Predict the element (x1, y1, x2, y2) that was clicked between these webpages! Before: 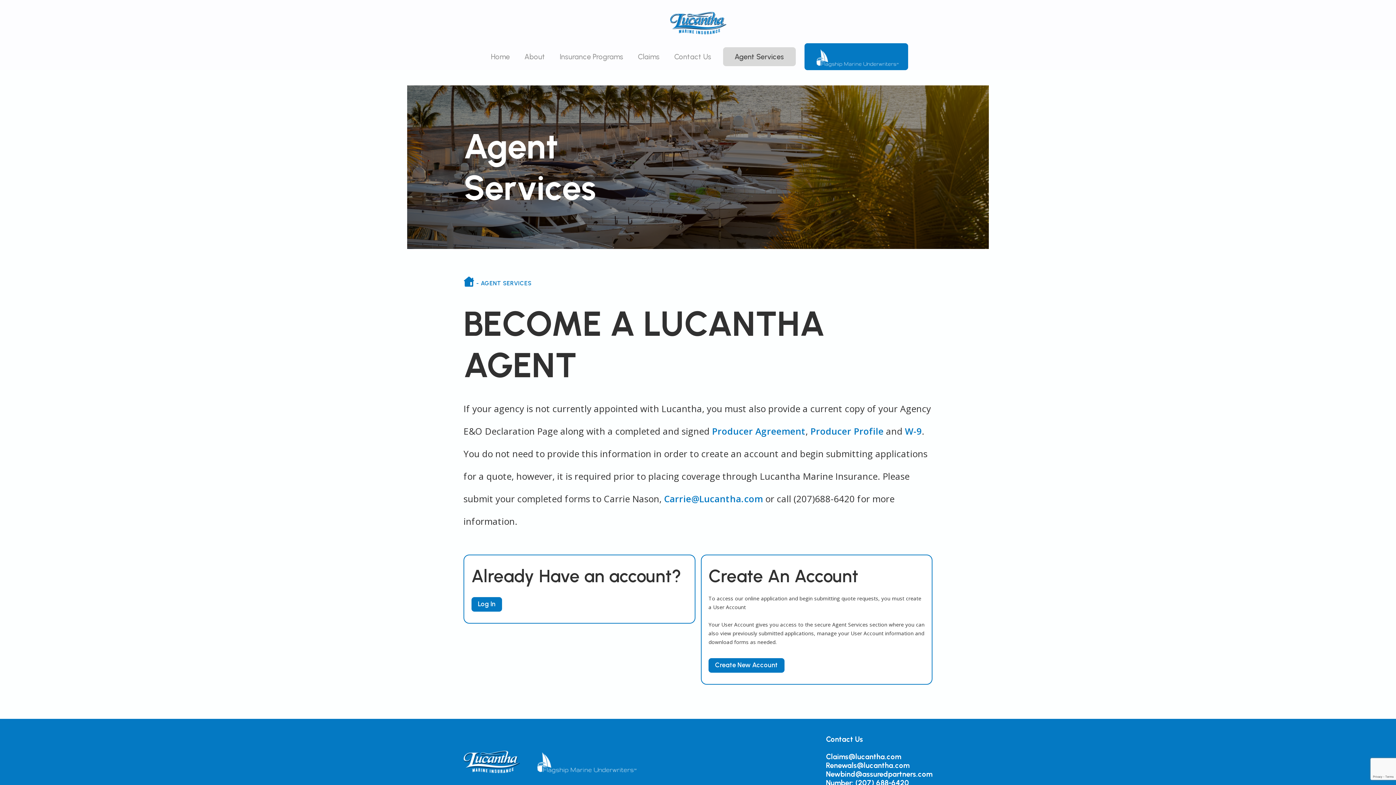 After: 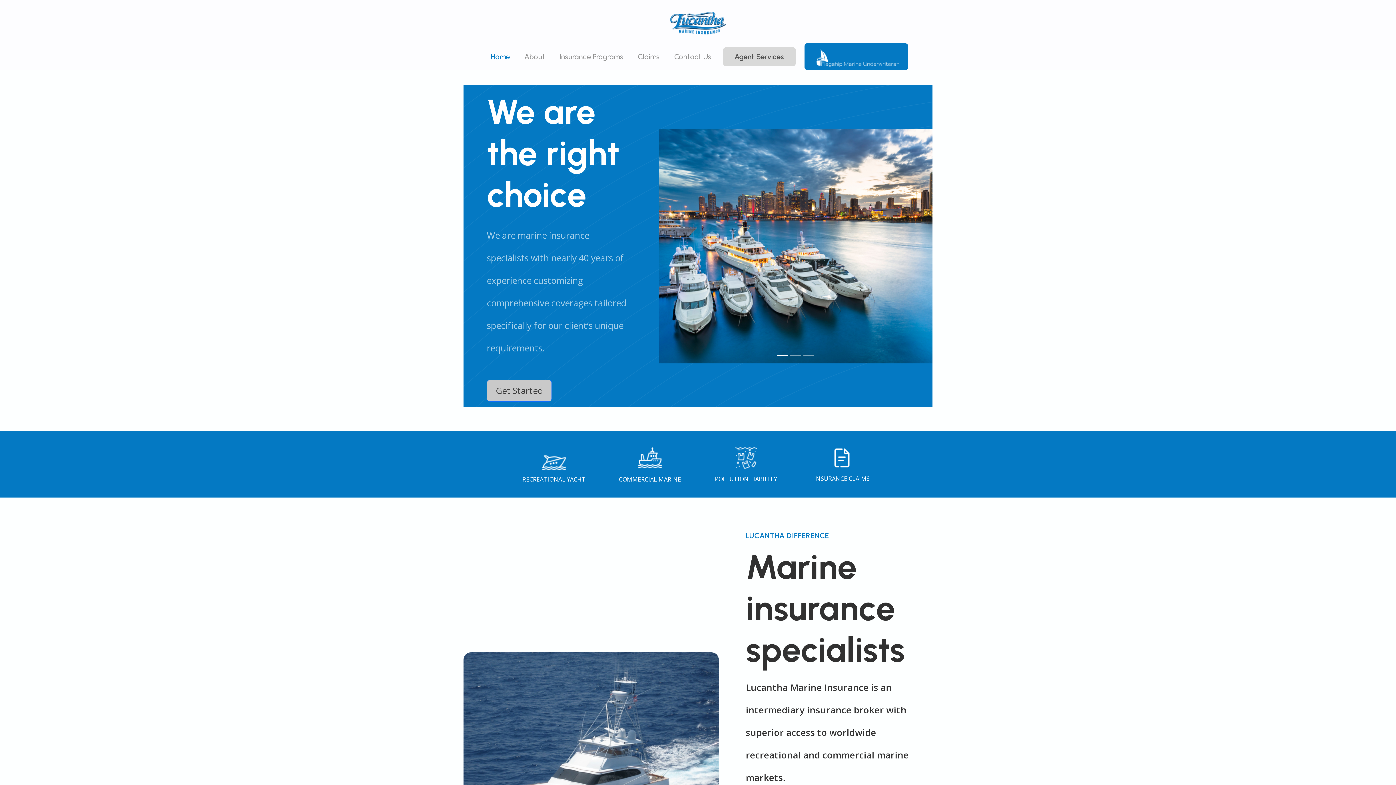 Action: bbox: (670, 11, 726, 34)